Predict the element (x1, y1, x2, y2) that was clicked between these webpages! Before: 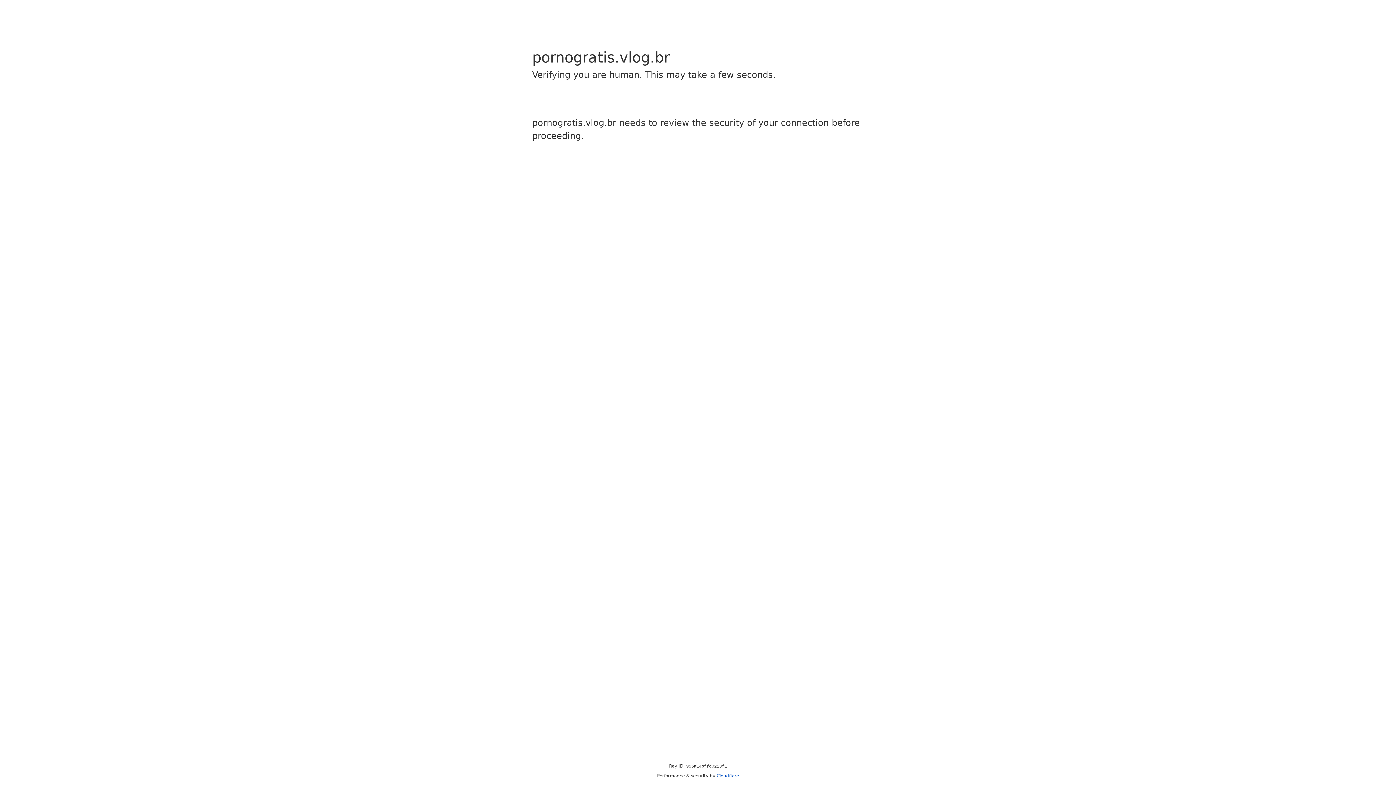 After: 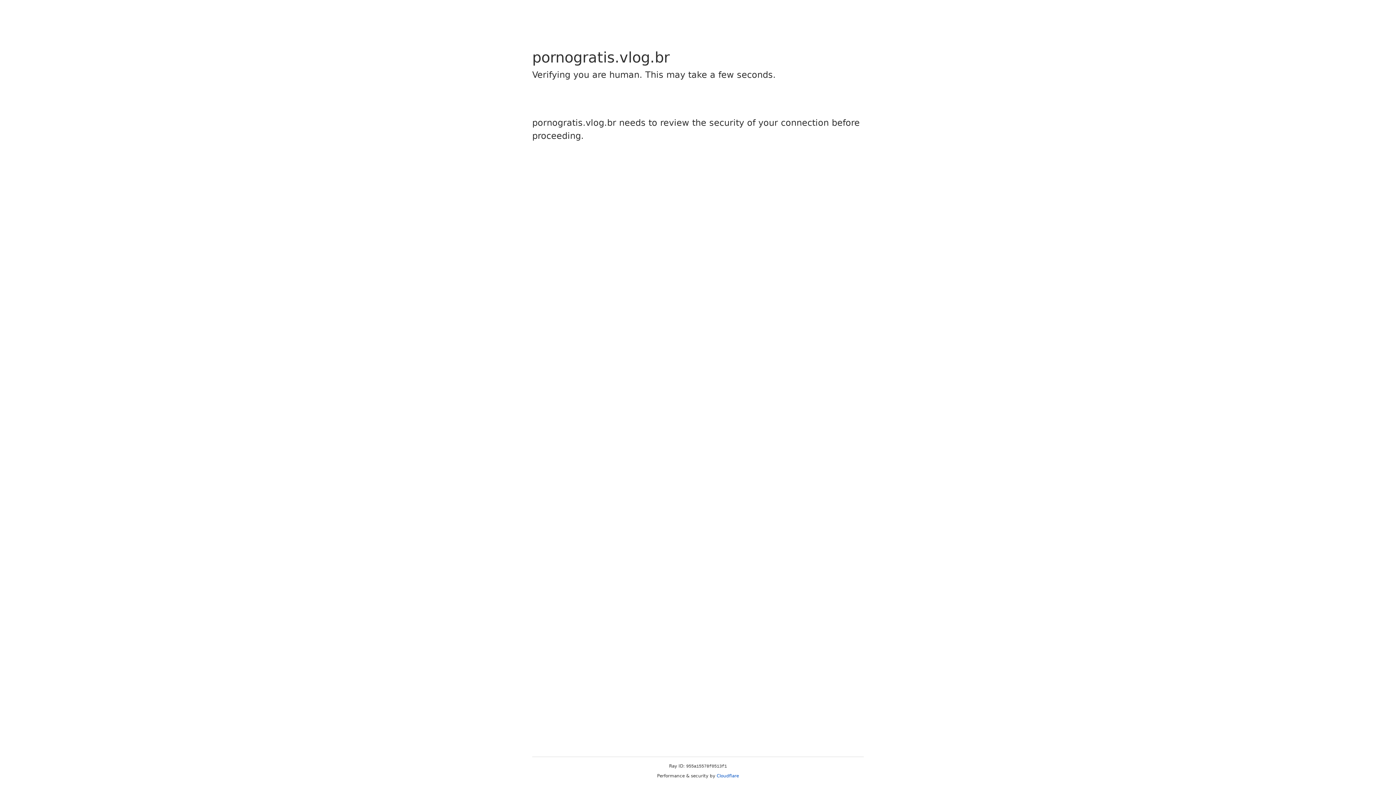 Action: label: Cloudflare bbox: (716, 773, 739, 778)